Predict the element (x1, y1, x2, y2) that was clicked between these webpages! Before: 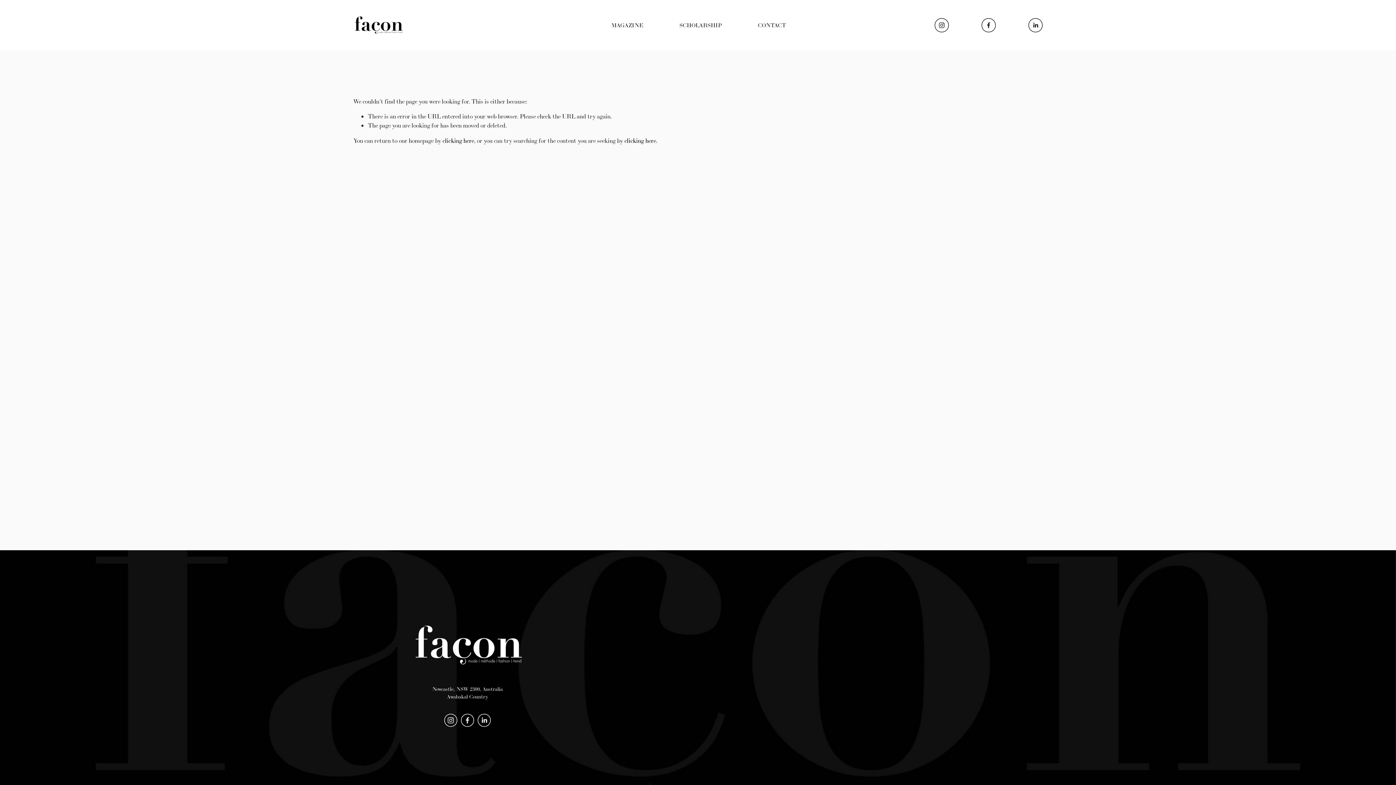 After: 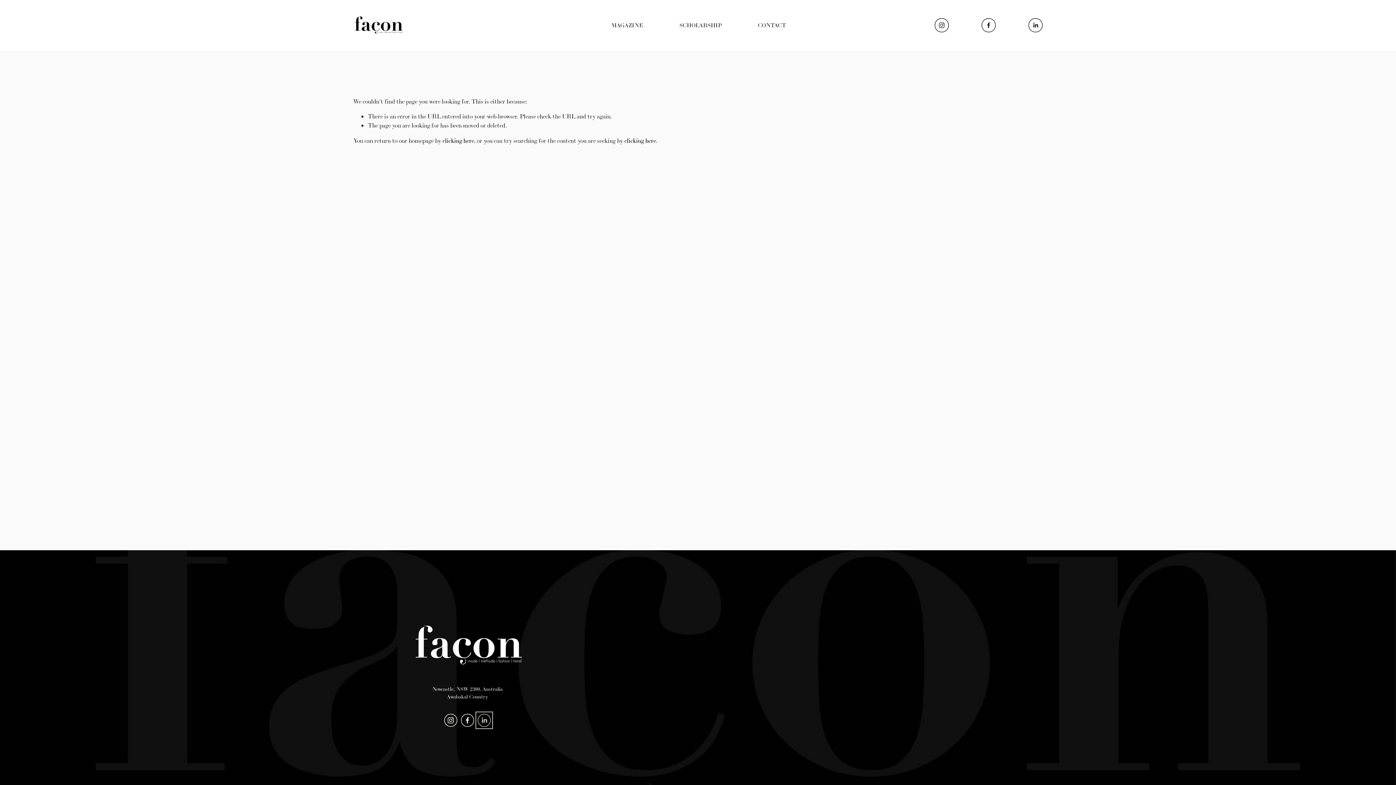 Action: bbox: (477, 714, 490, 727) label: LinkedIn